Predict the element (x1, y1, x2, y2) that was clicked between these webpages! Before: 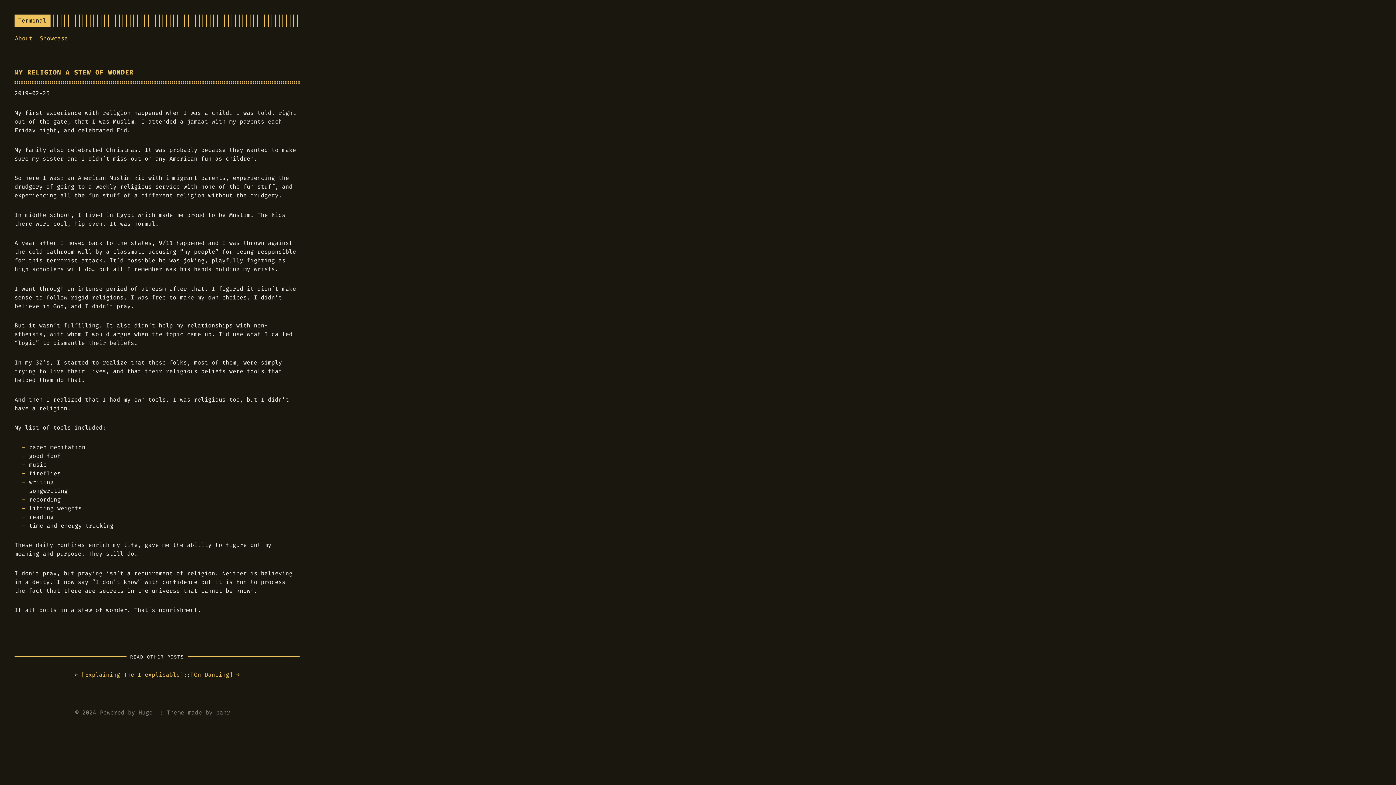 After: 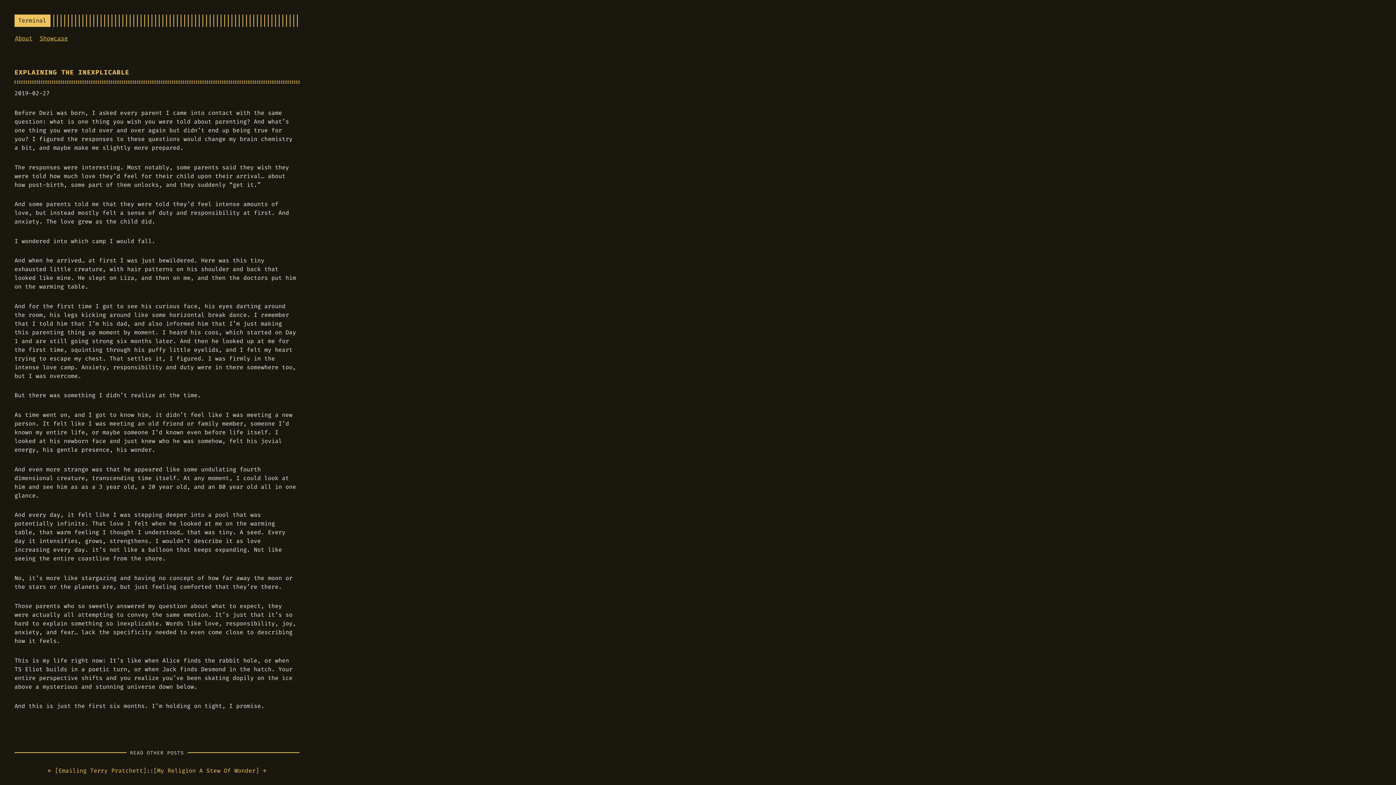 Action: label: Explaining The Inexplicable bbox: (74, 671, 183, 679)